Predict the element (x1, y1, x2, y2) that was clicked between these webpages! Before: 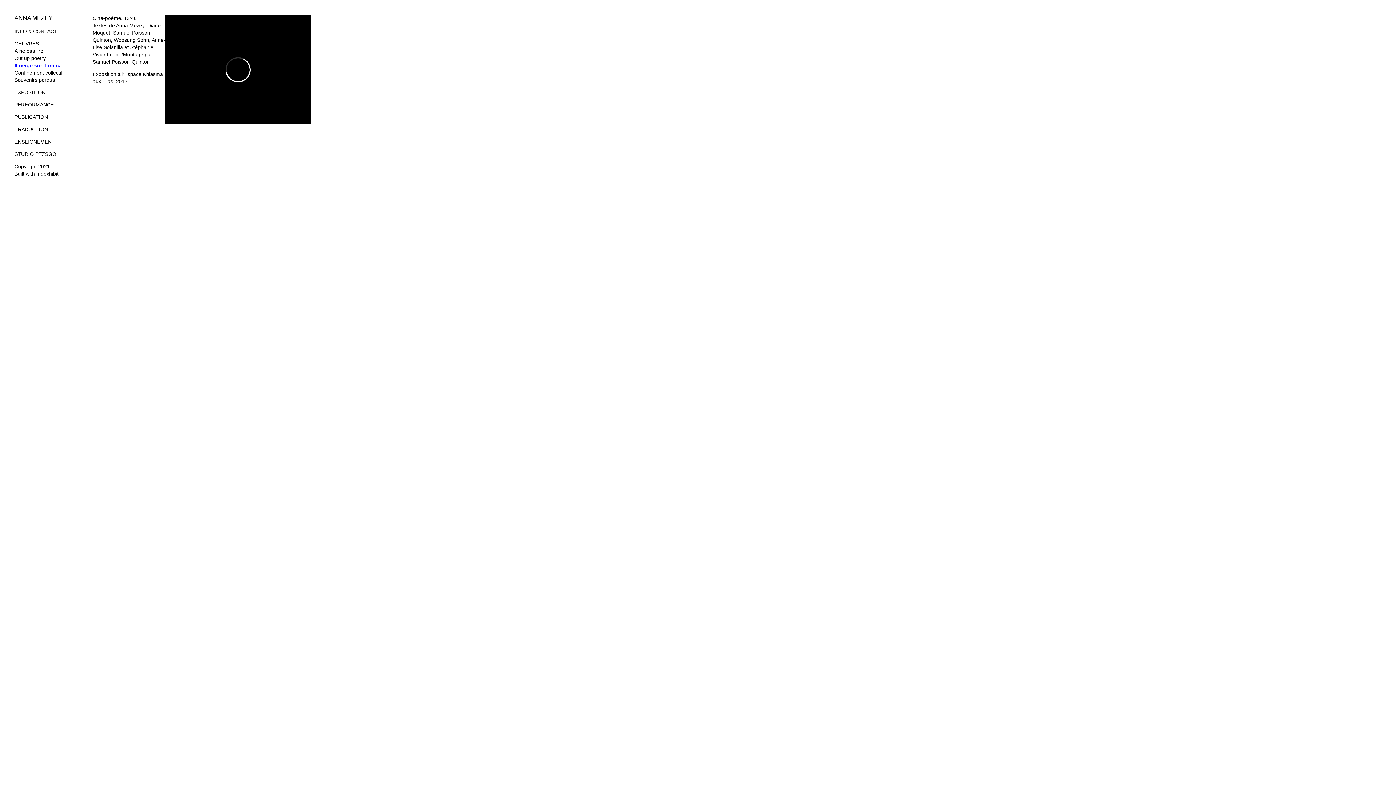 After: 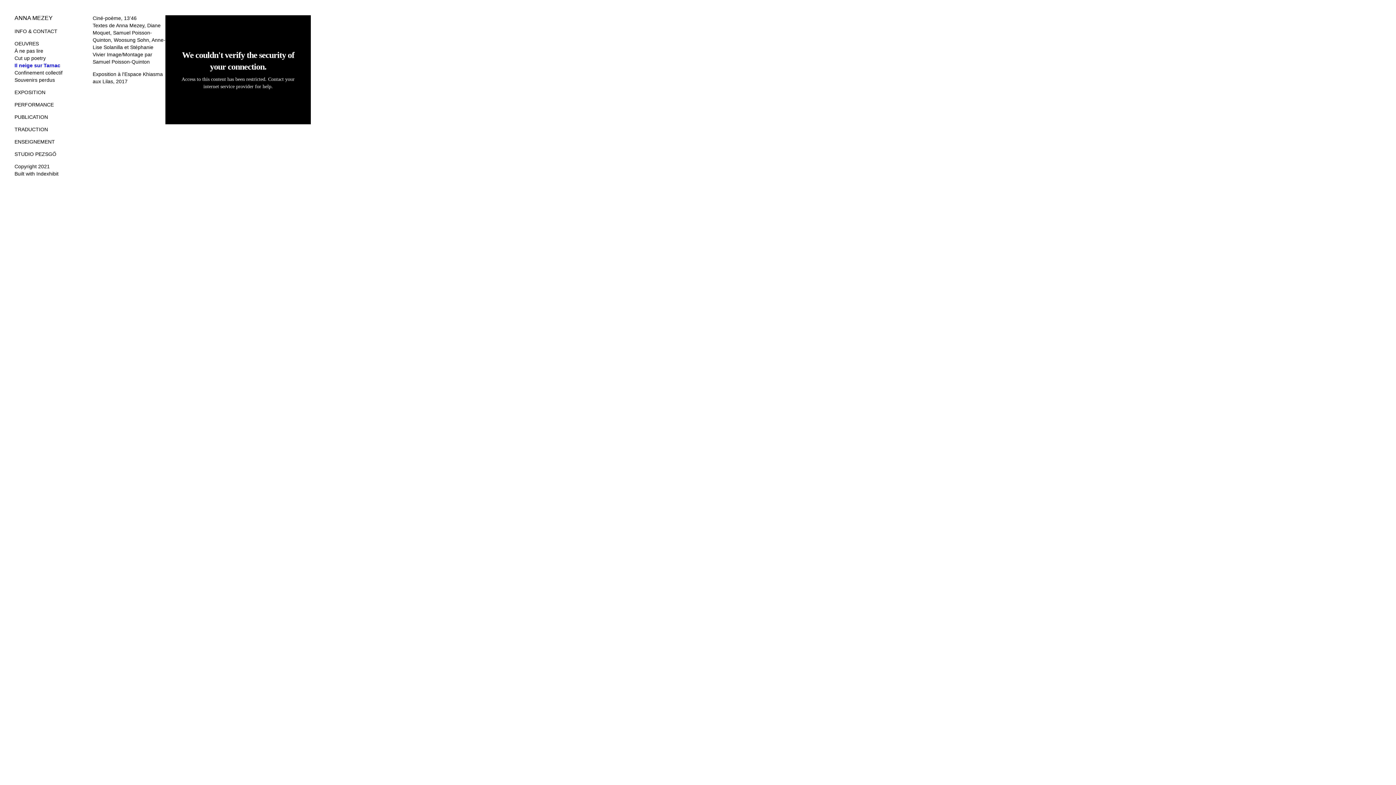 Action: label: Il neige sur Tarnac bbox: (14, 62, 60, 68)